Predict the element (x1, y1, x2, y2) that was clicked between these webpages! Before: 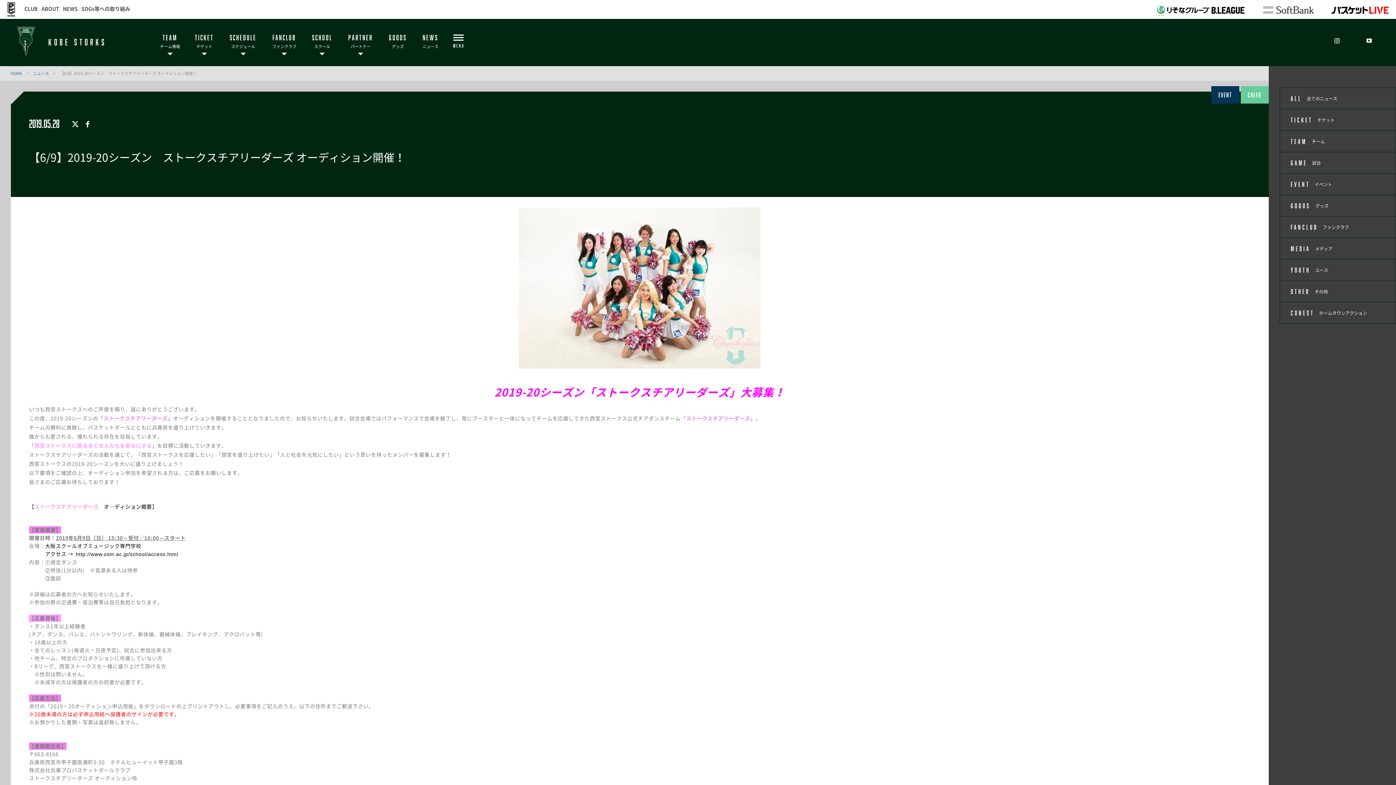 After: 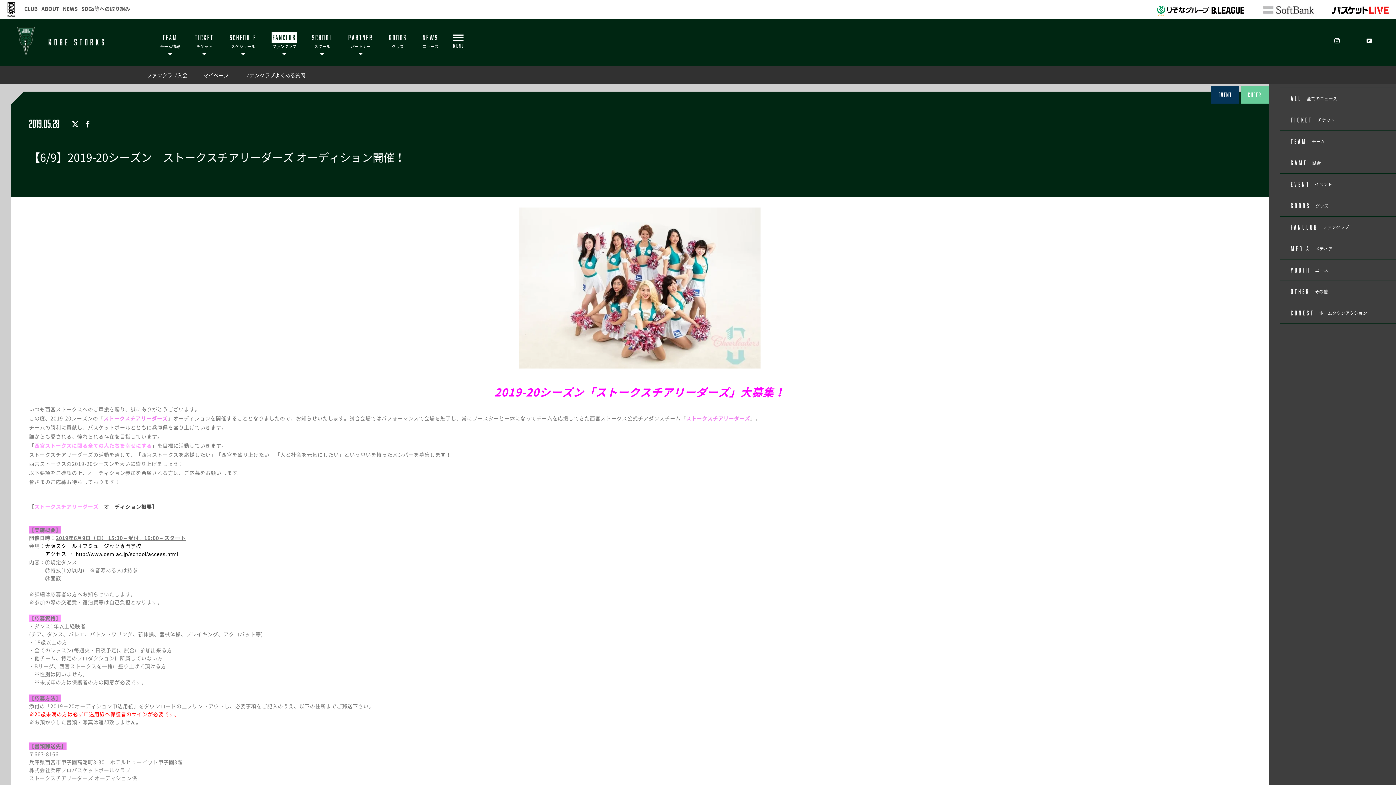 Action: bbox: (271, 18, 297, 66) label: FANCLUB

ファンクラブ